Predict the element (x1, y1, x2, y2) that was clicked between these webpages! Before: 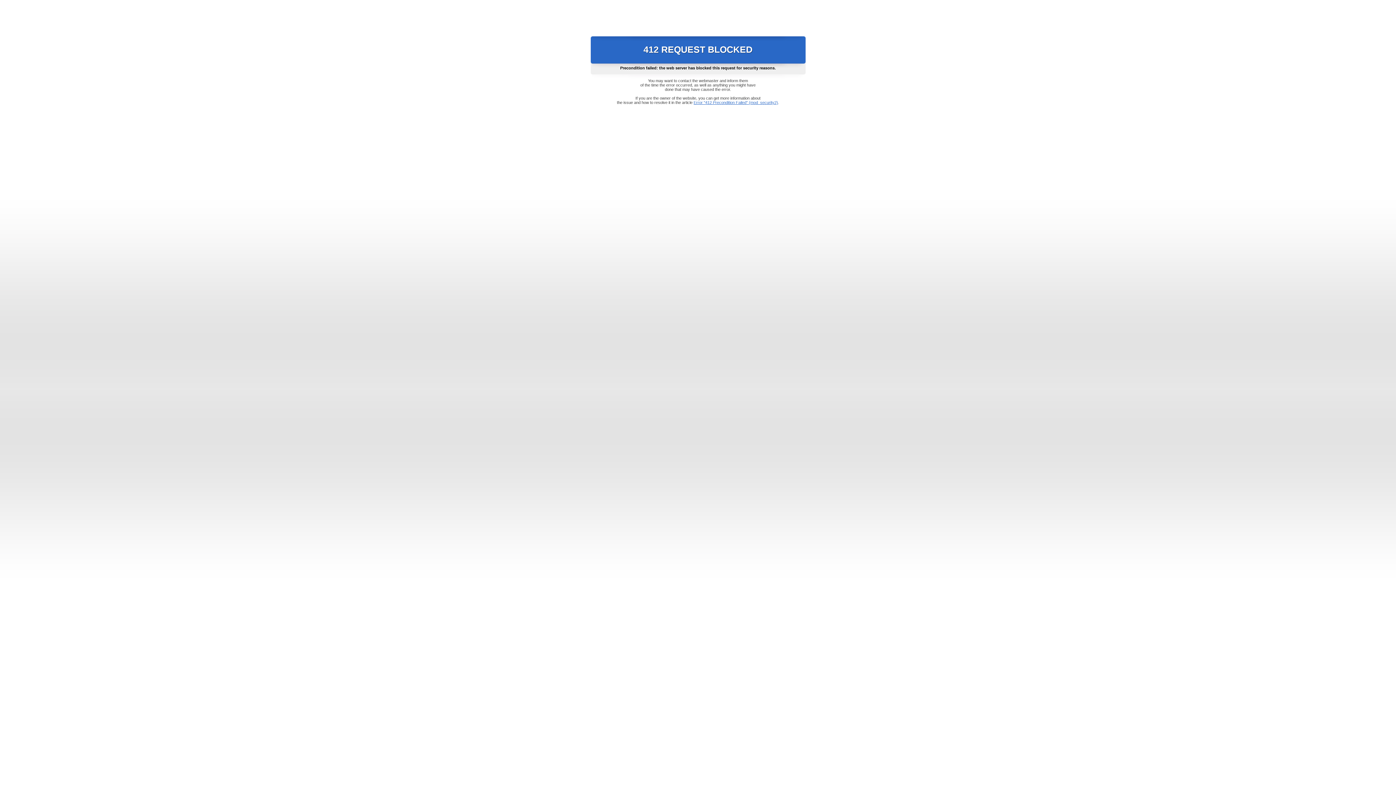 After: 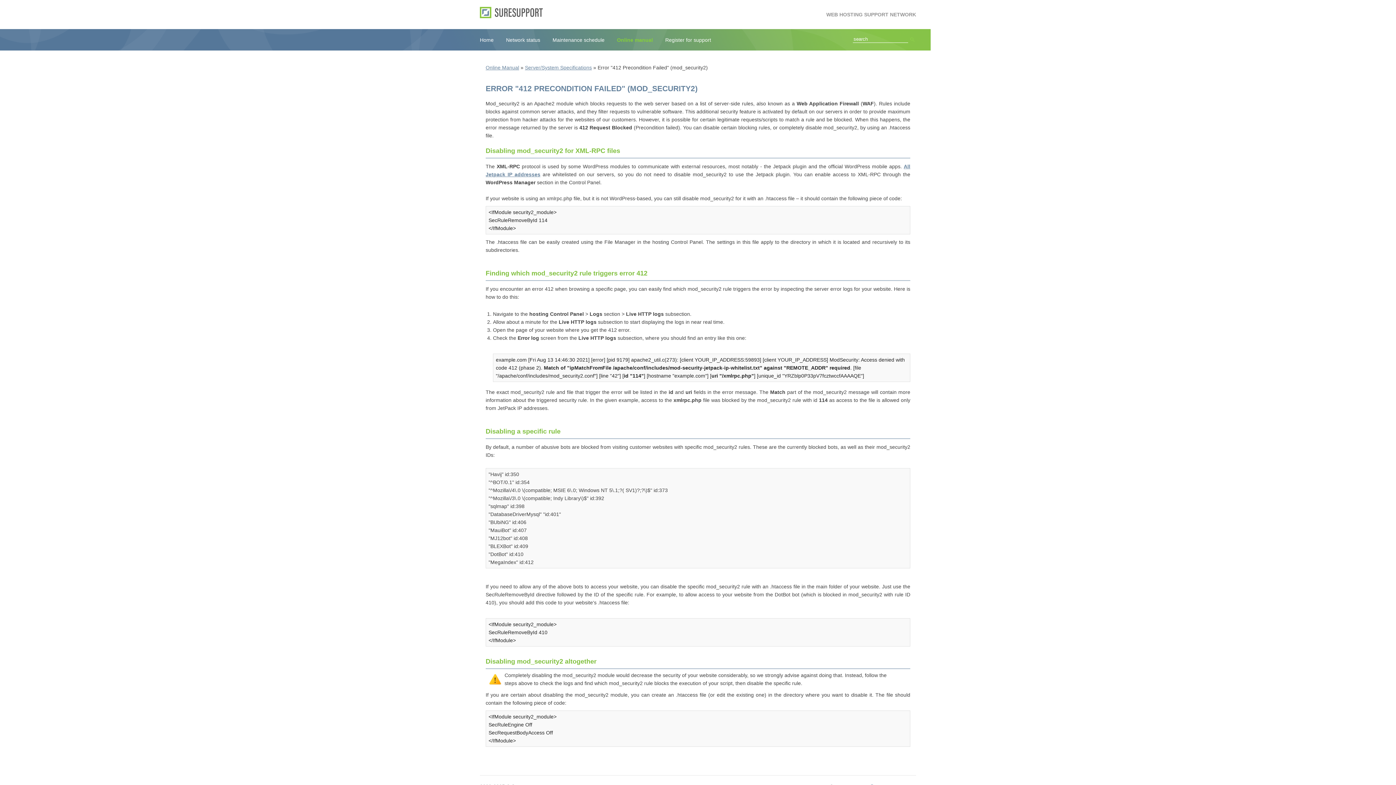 Action: bbox: (693, 100, 778, 104) label: Error "412 Precondition Failed" (mod_security2)